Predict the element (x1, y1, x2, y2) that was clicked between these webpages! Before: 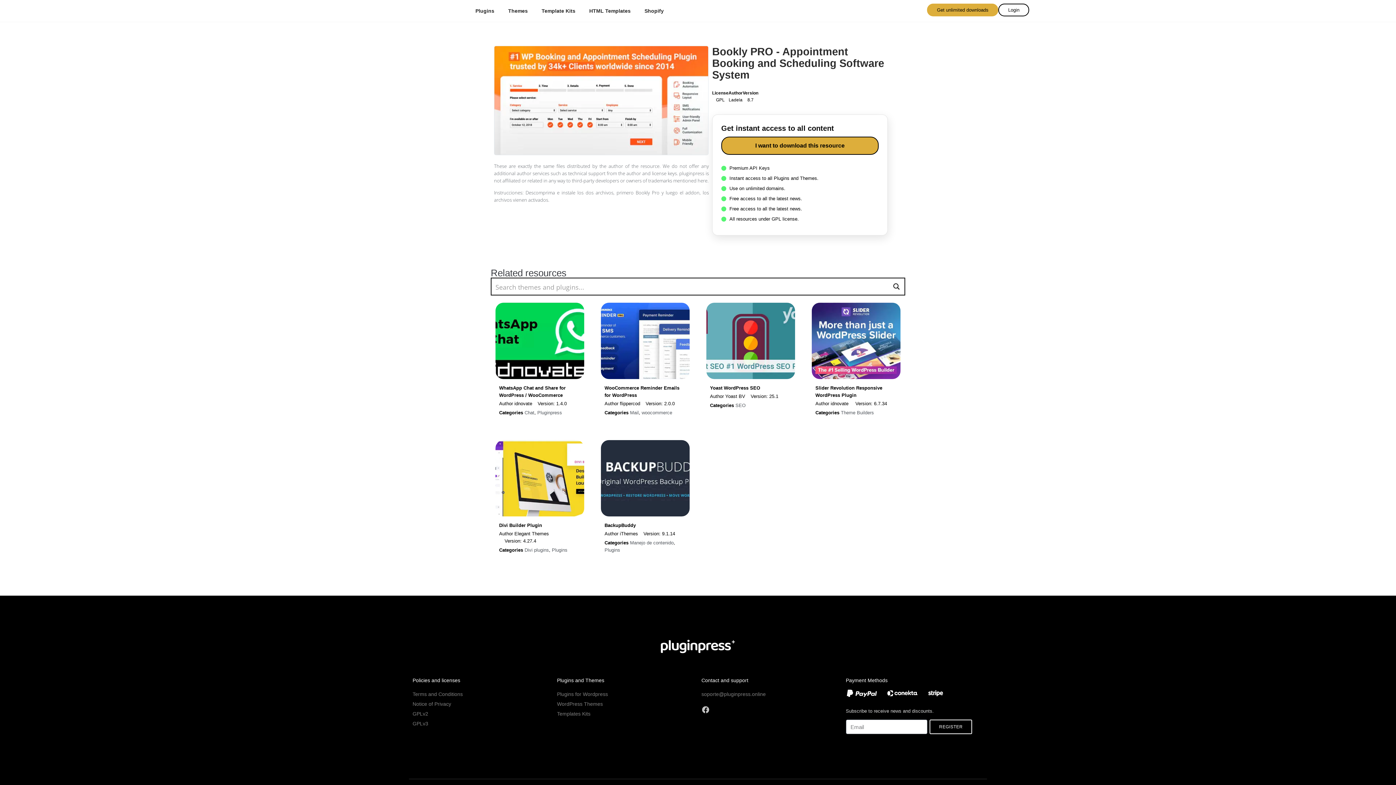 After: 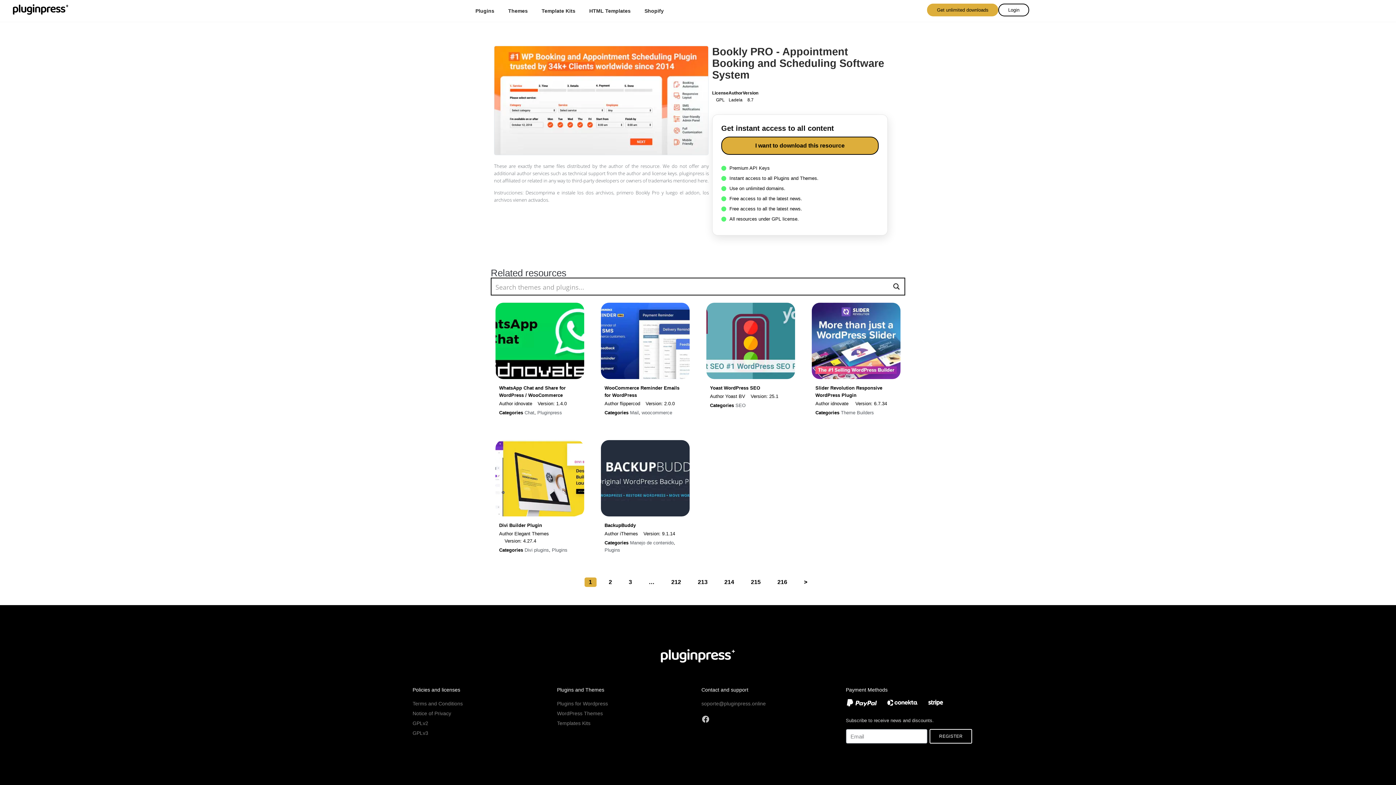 Action: label: REGISTER bbox: (929, 720, 972, 734)